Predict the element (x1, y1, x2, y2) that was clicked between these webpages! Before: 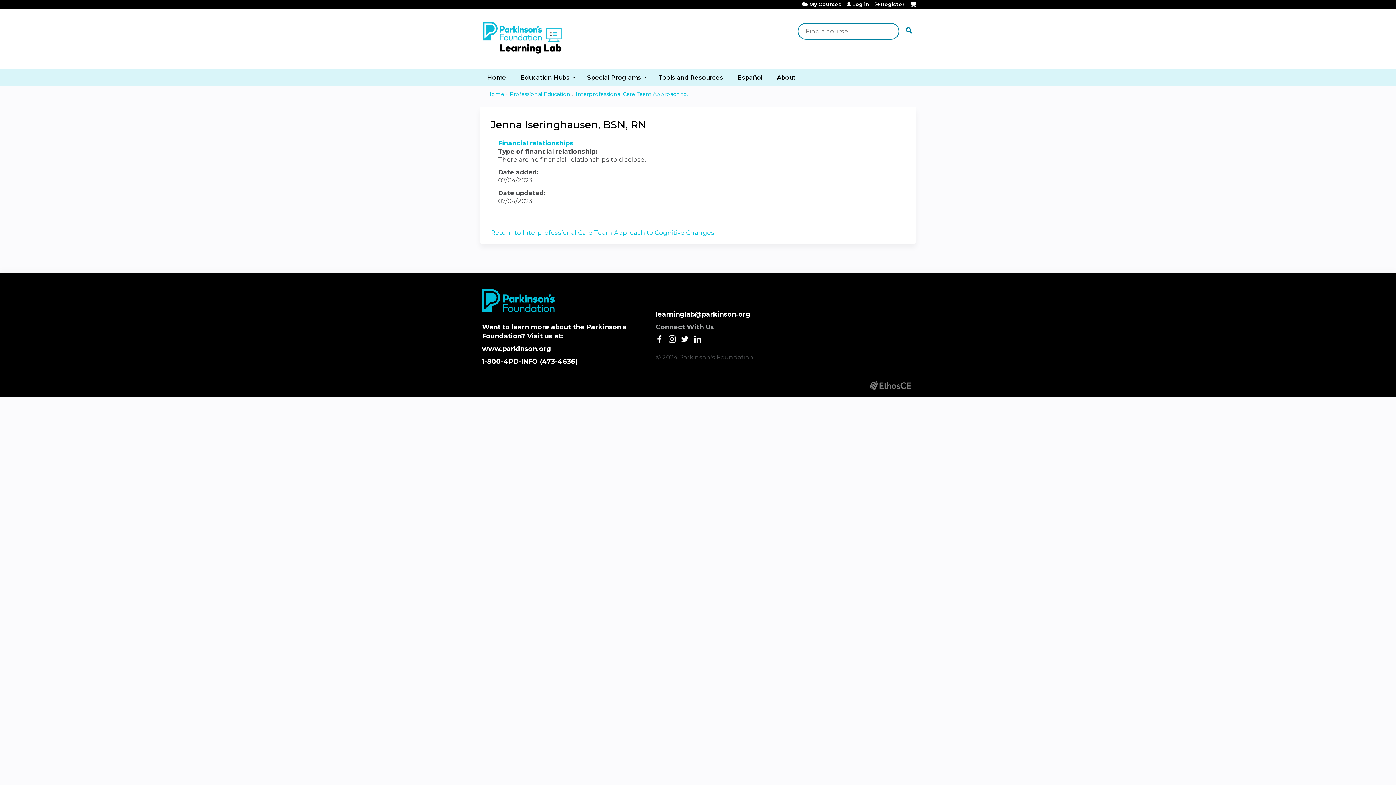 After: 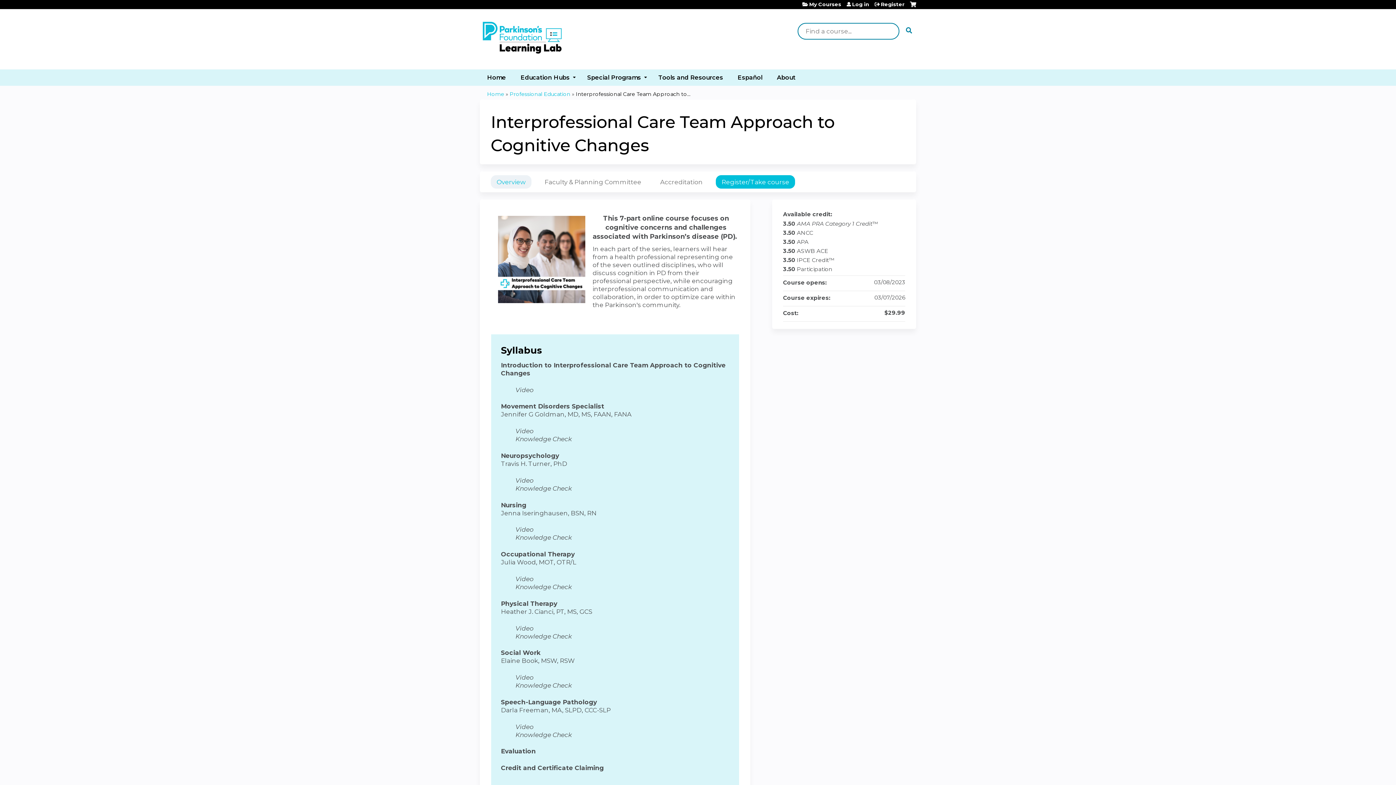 Action: bbox: (490, 229, 714, 236) label: Return to Interprofessional Care Team Approach to Cognitive Changes